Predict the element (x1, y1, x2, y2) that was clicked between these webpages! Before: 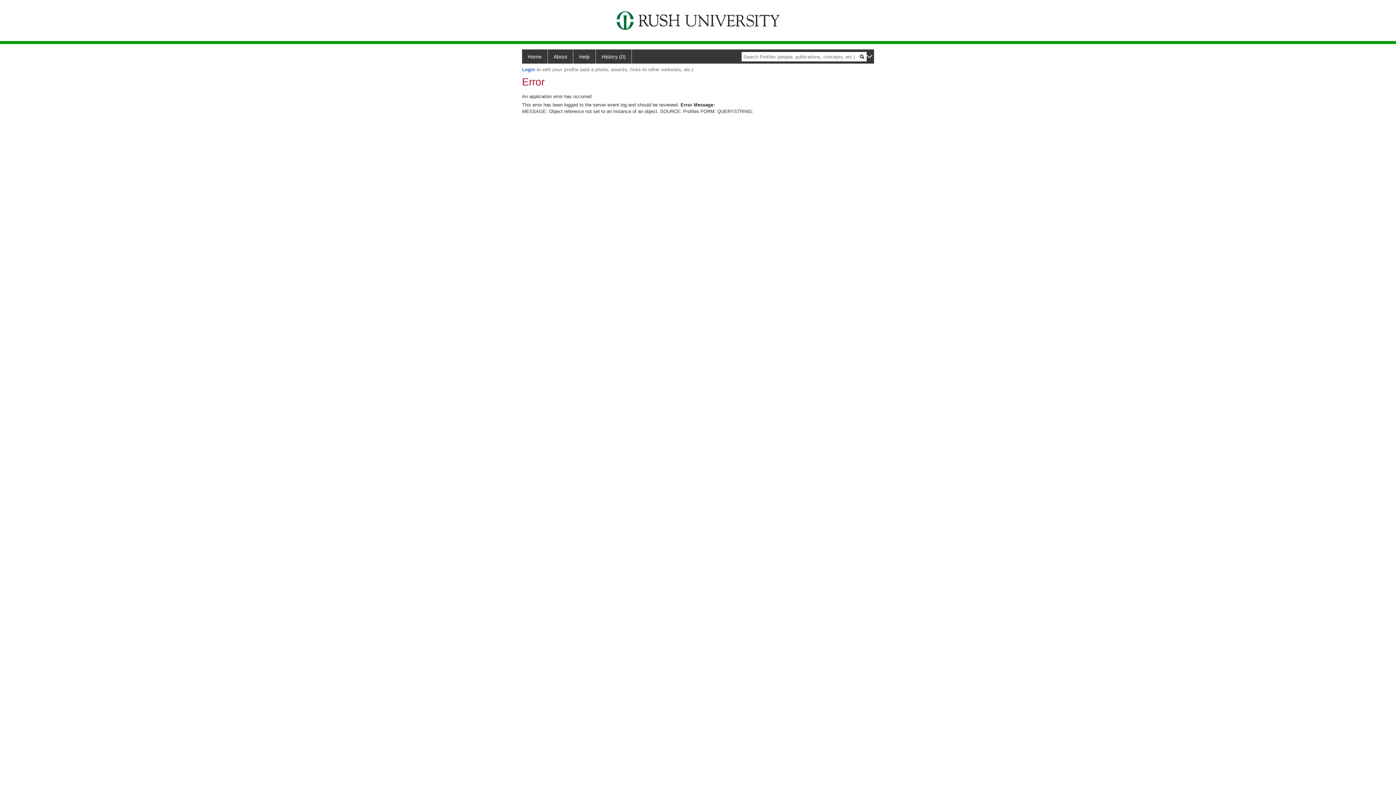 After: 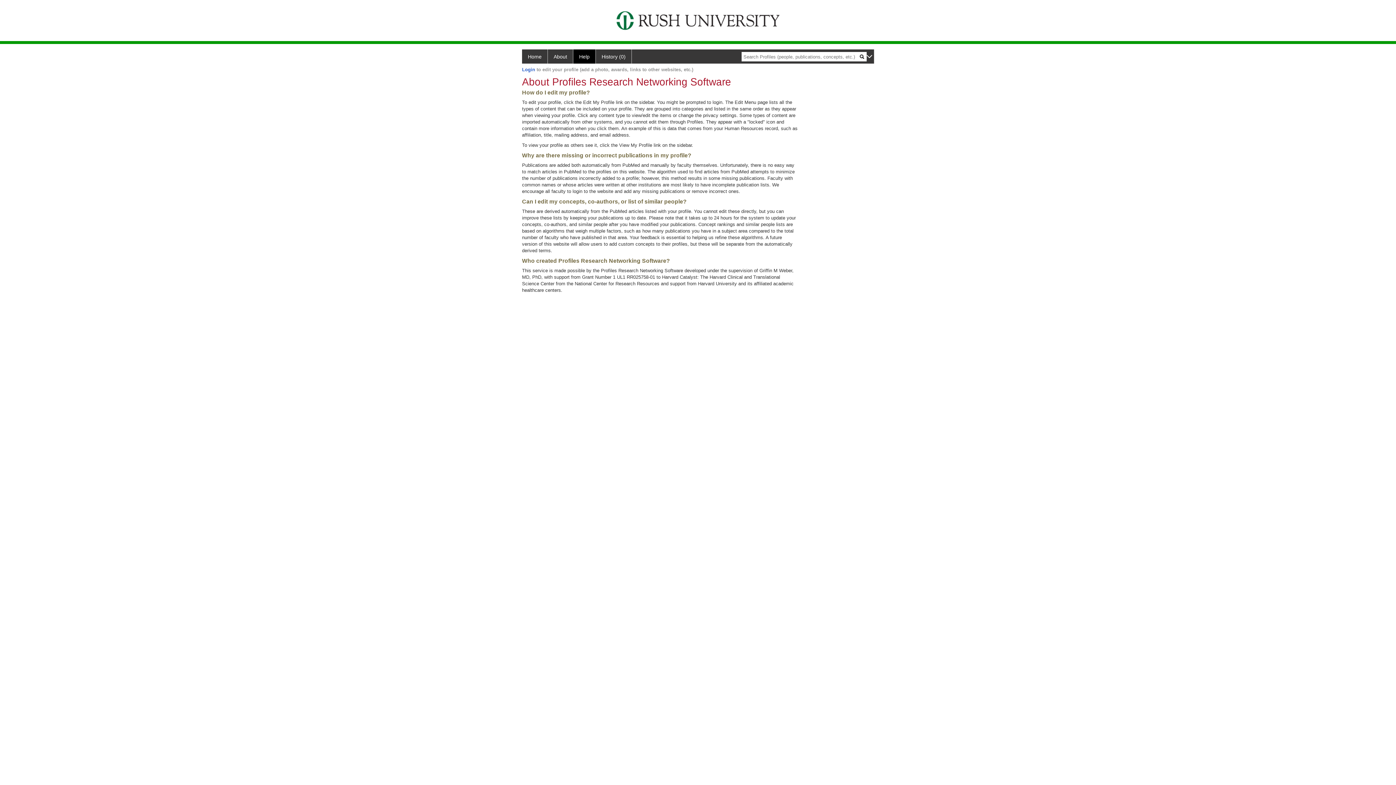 Action: label: Help bbox: (573, 49, 596, 63)